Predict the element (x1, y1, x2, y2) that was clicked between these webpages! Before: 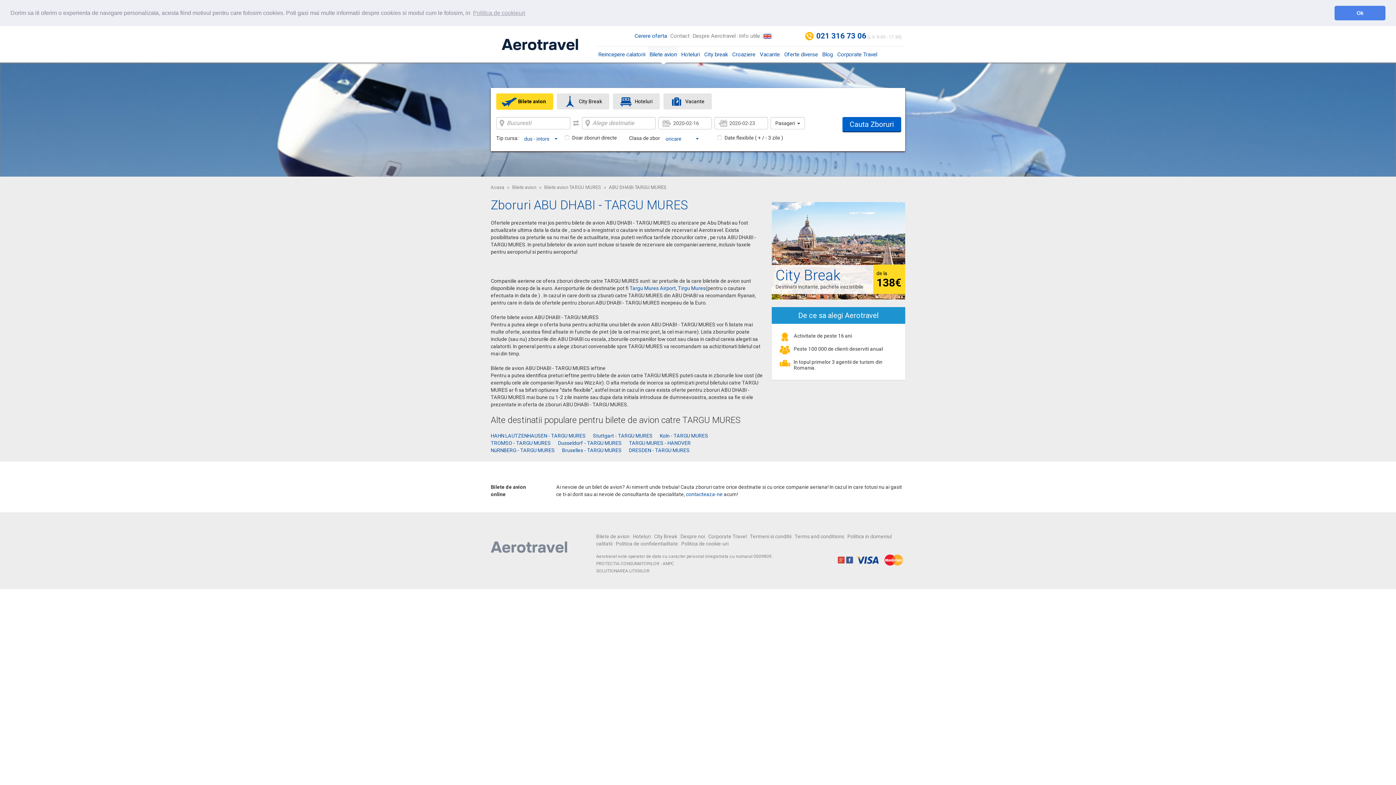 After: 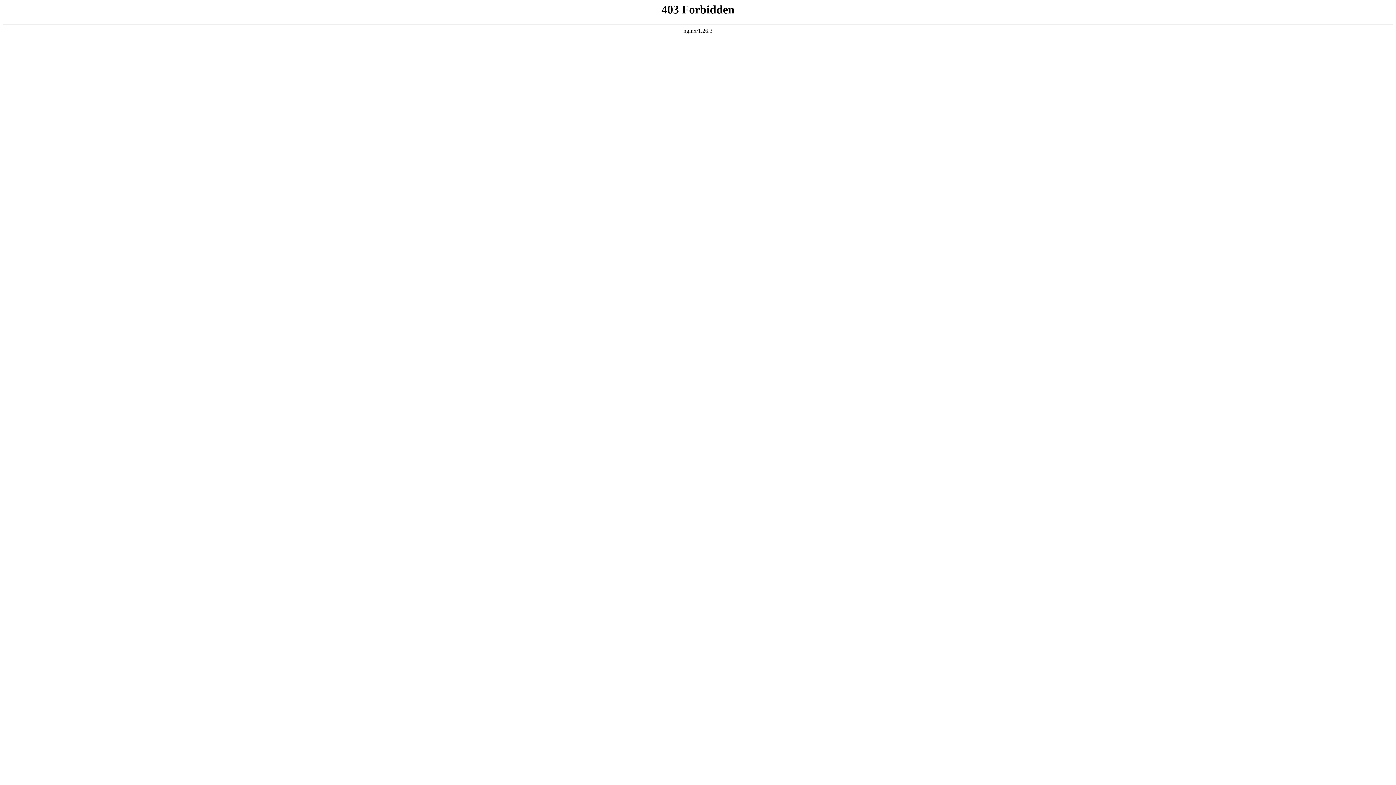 Action: bbox: (647, 46, 679, 62) label: Bilete avion